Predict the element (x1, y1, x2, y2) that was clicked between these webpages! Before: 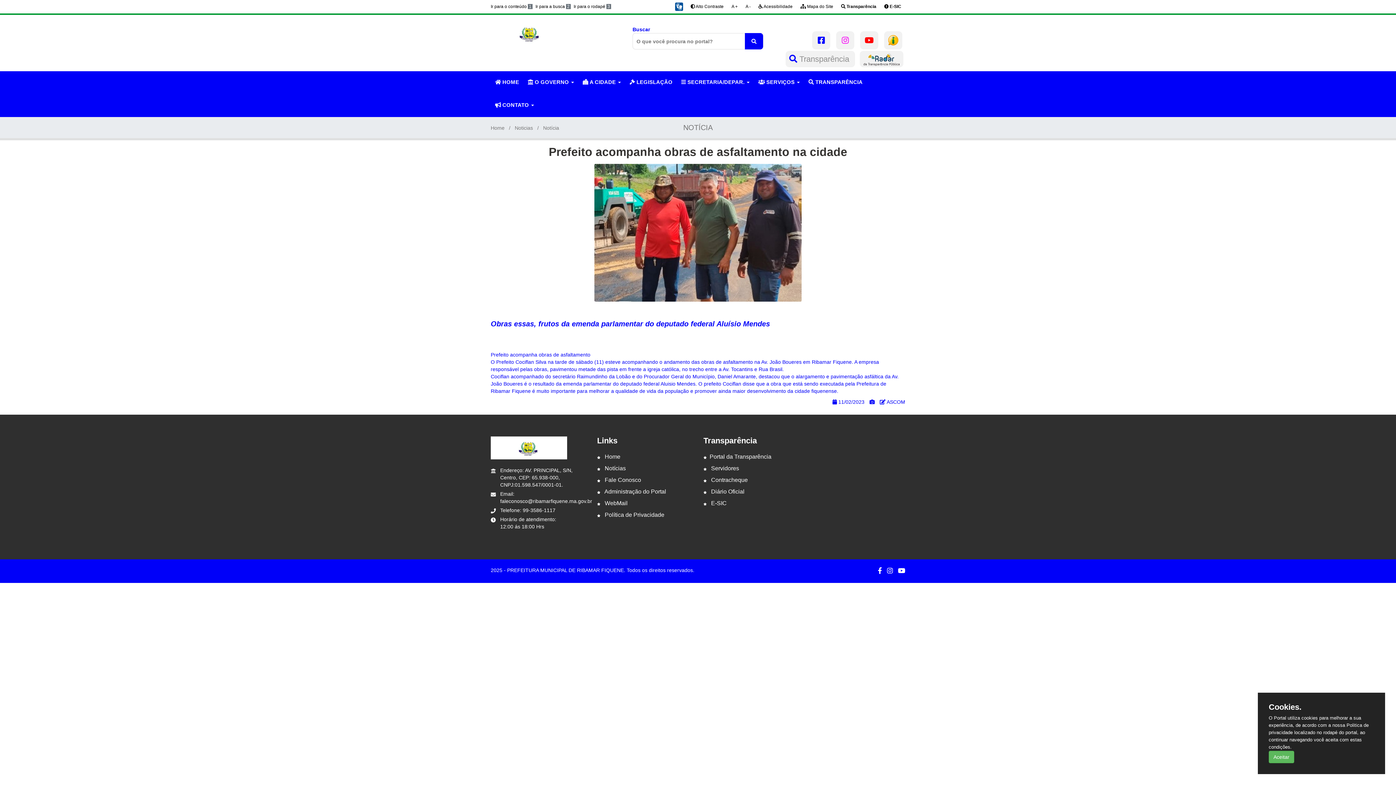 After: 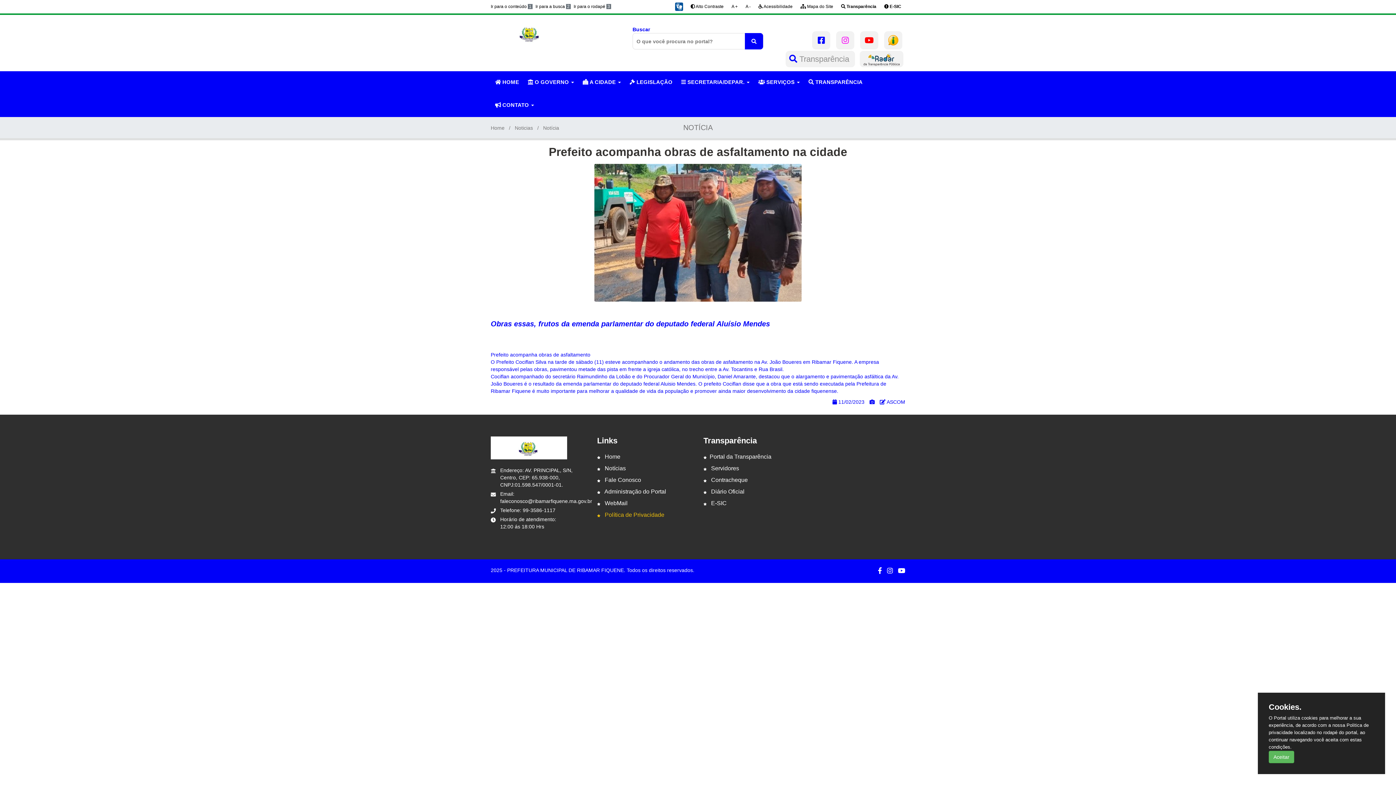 Action: label:  Política de Privacidade bbox: (597, 512, 664, 518)